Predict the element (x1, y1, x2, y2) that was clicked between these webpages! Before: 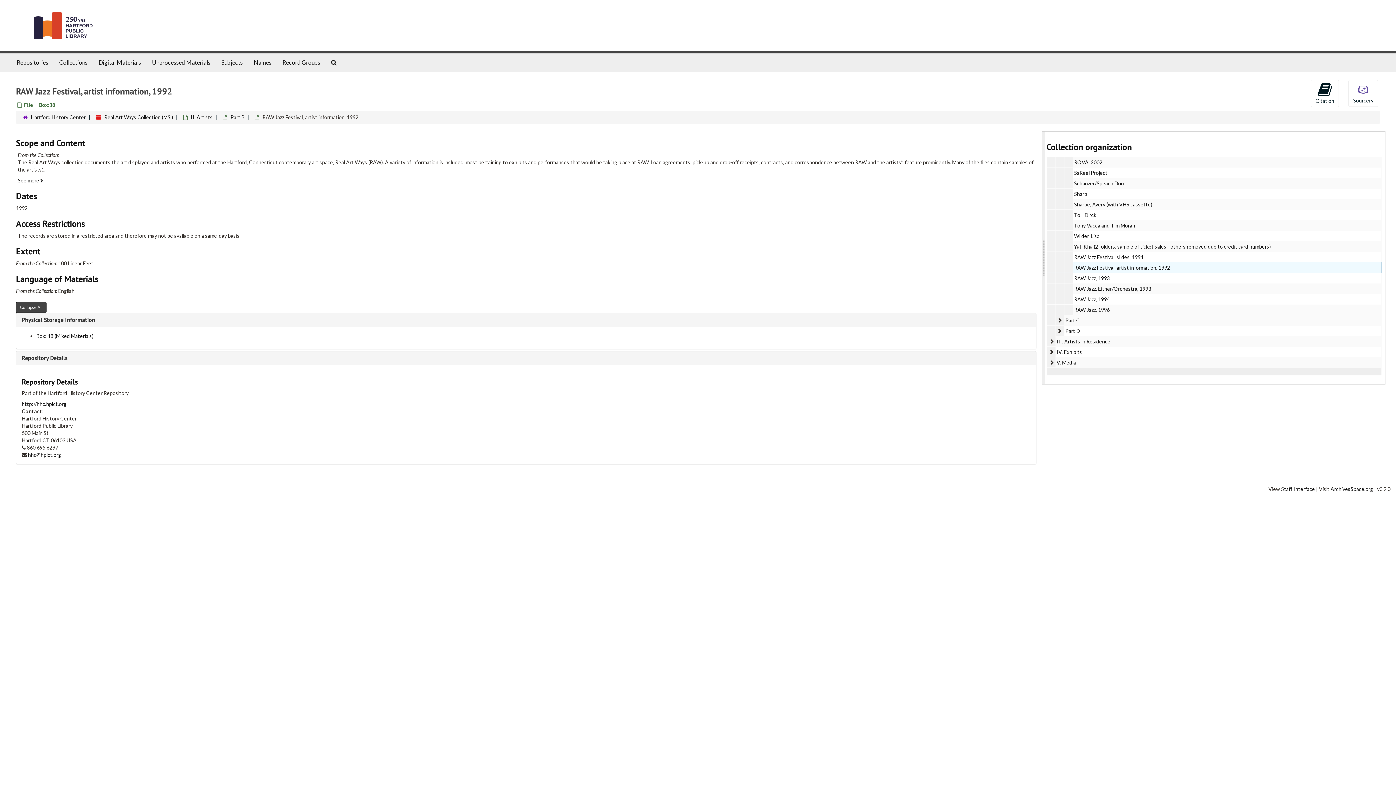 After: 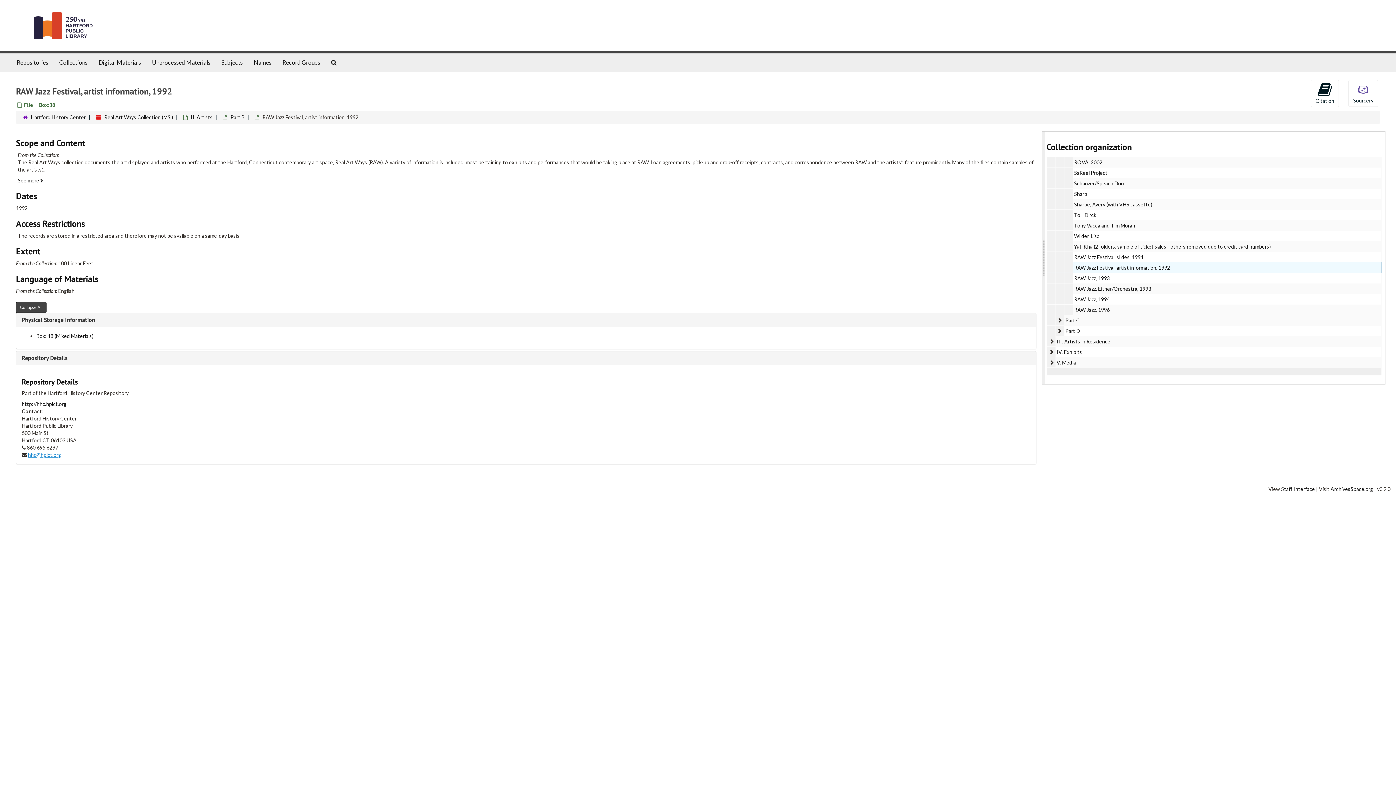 Action: bbox: (28, 452, 61, 458) label: hhc@hplct.org